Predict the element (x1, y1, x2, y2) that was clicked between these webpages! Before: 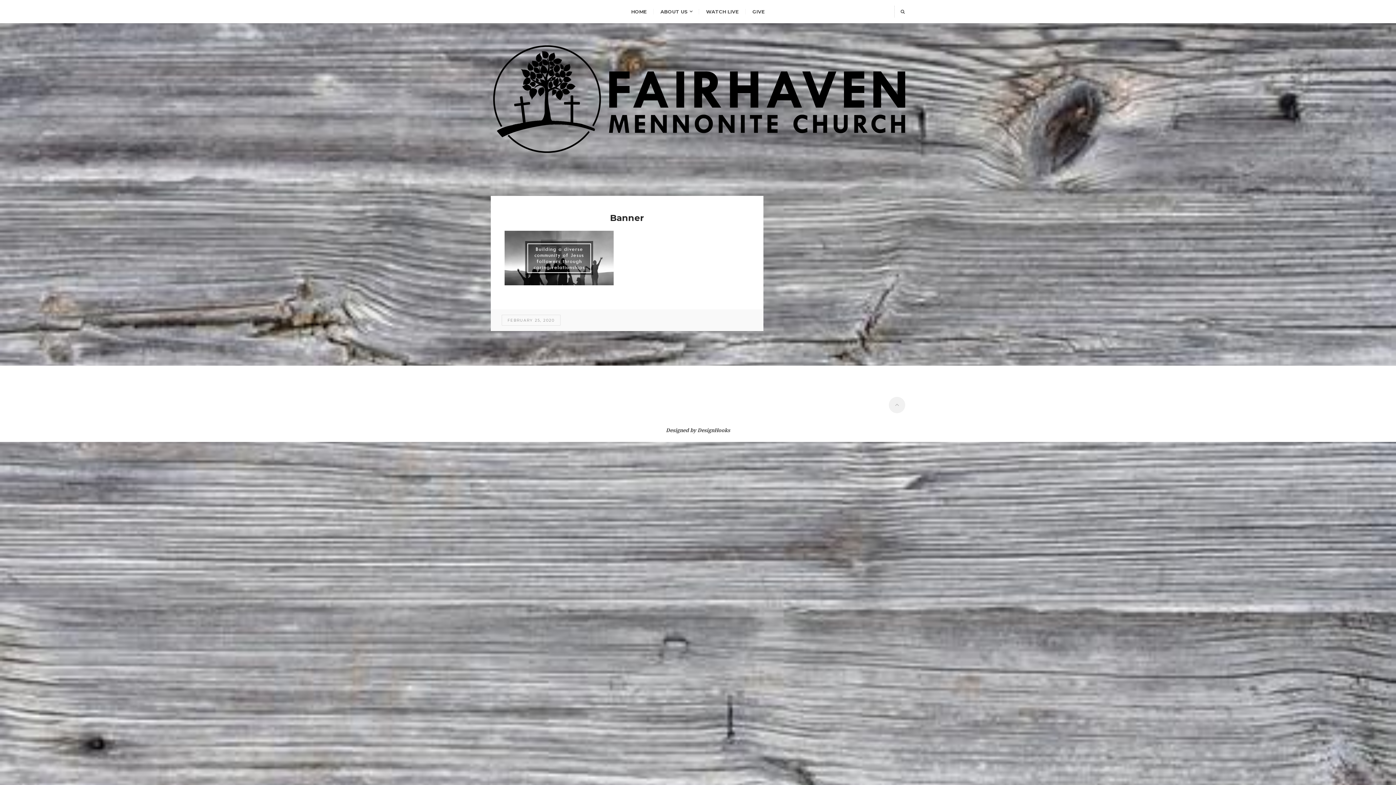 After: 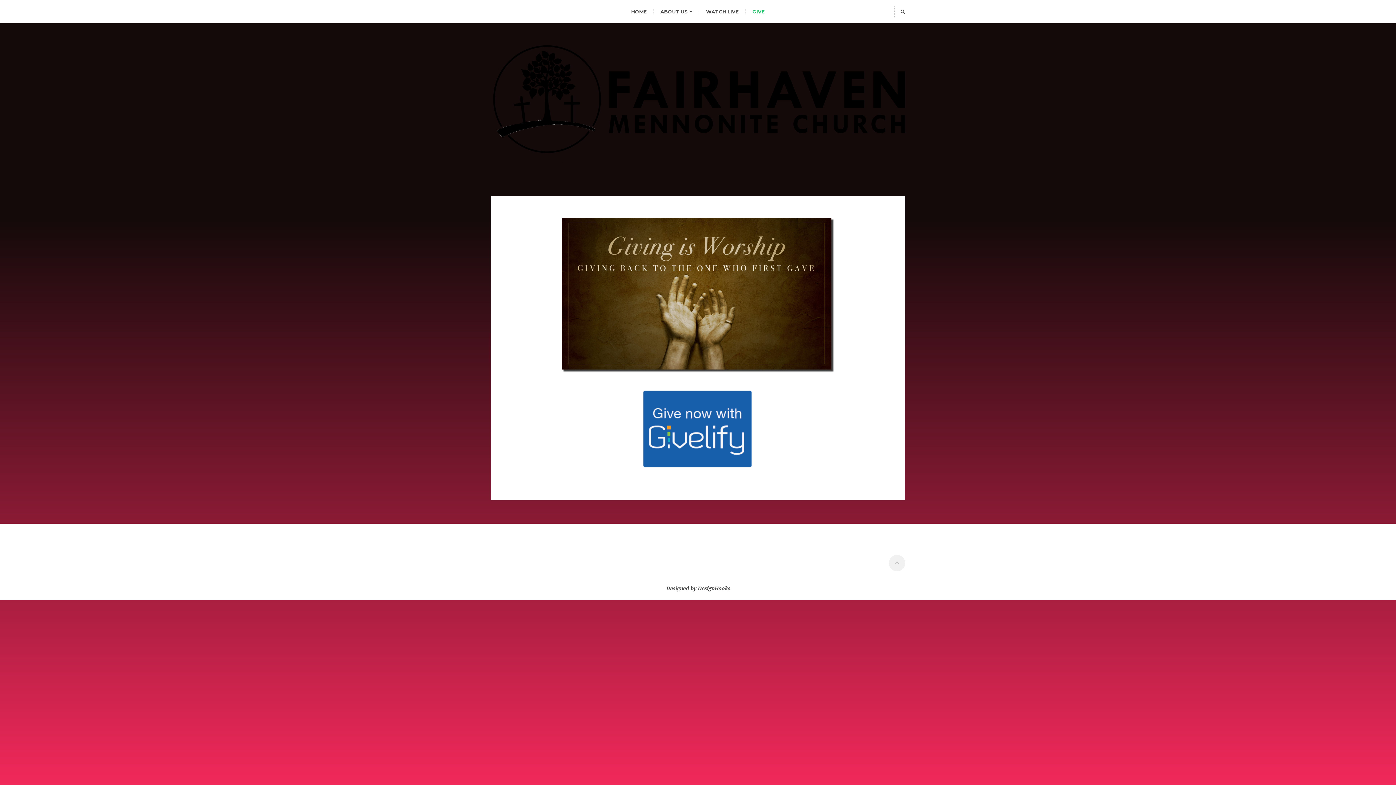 Action: label: GIVE bbox: (752, 9, 765, 14)